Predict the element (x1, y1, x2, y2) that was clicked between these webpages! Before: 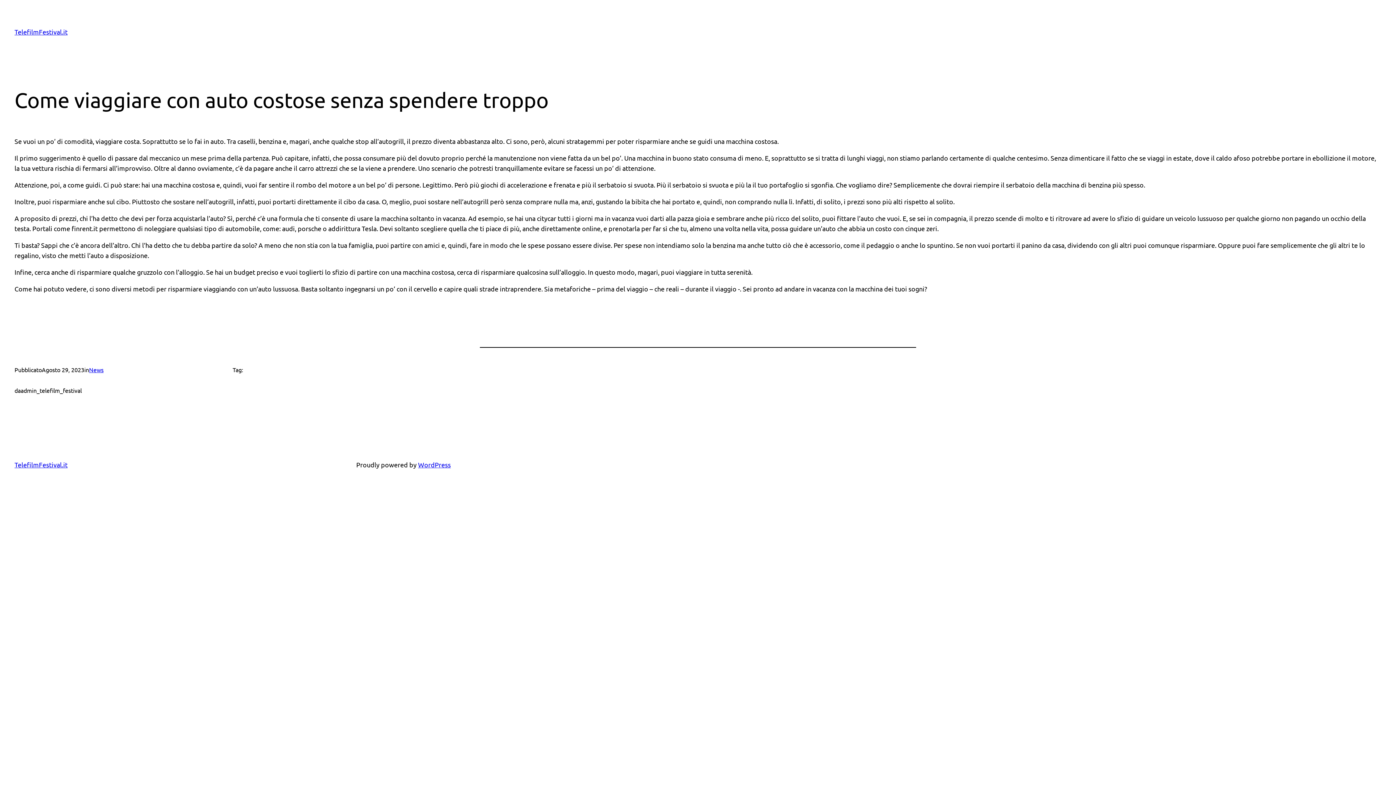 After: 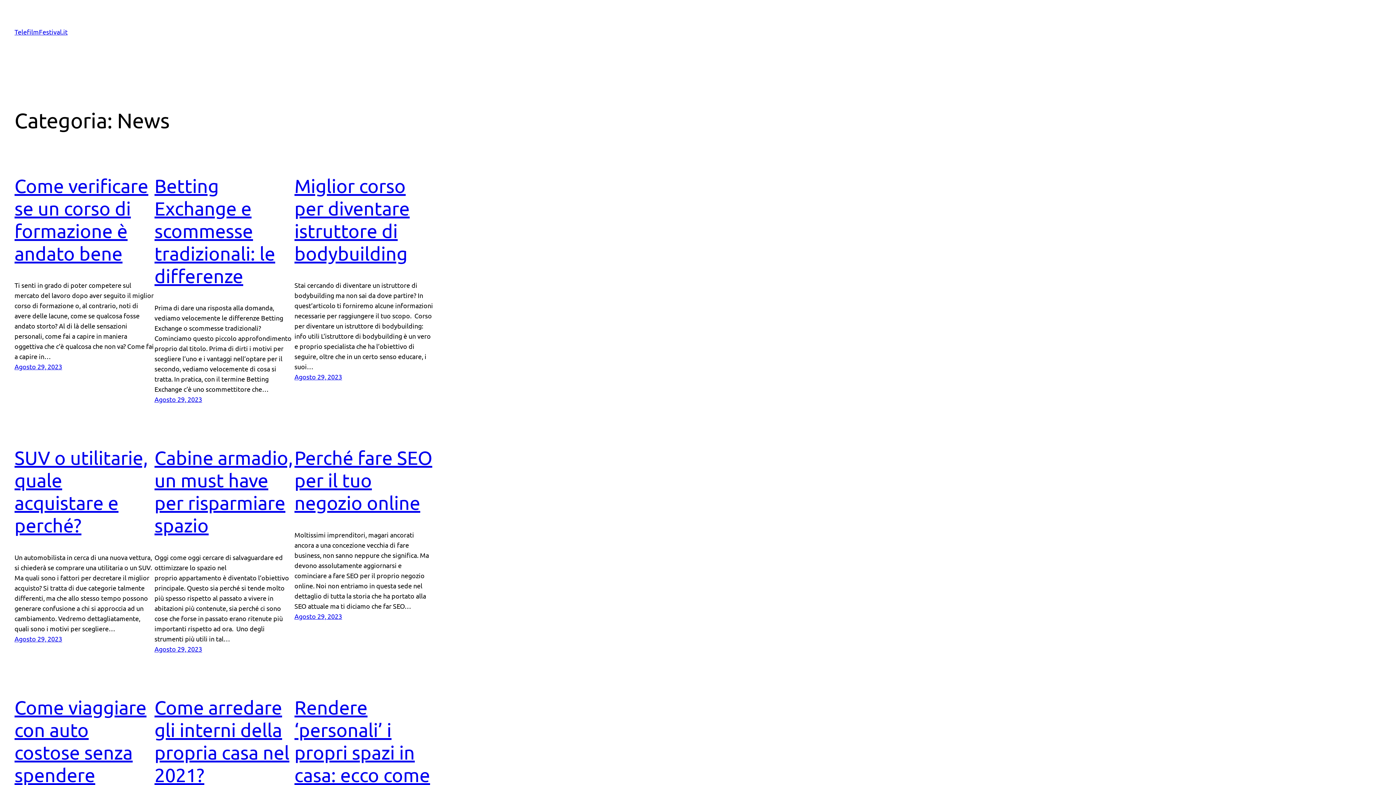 Action: bbox: (89, 366, 103, 373) label: News